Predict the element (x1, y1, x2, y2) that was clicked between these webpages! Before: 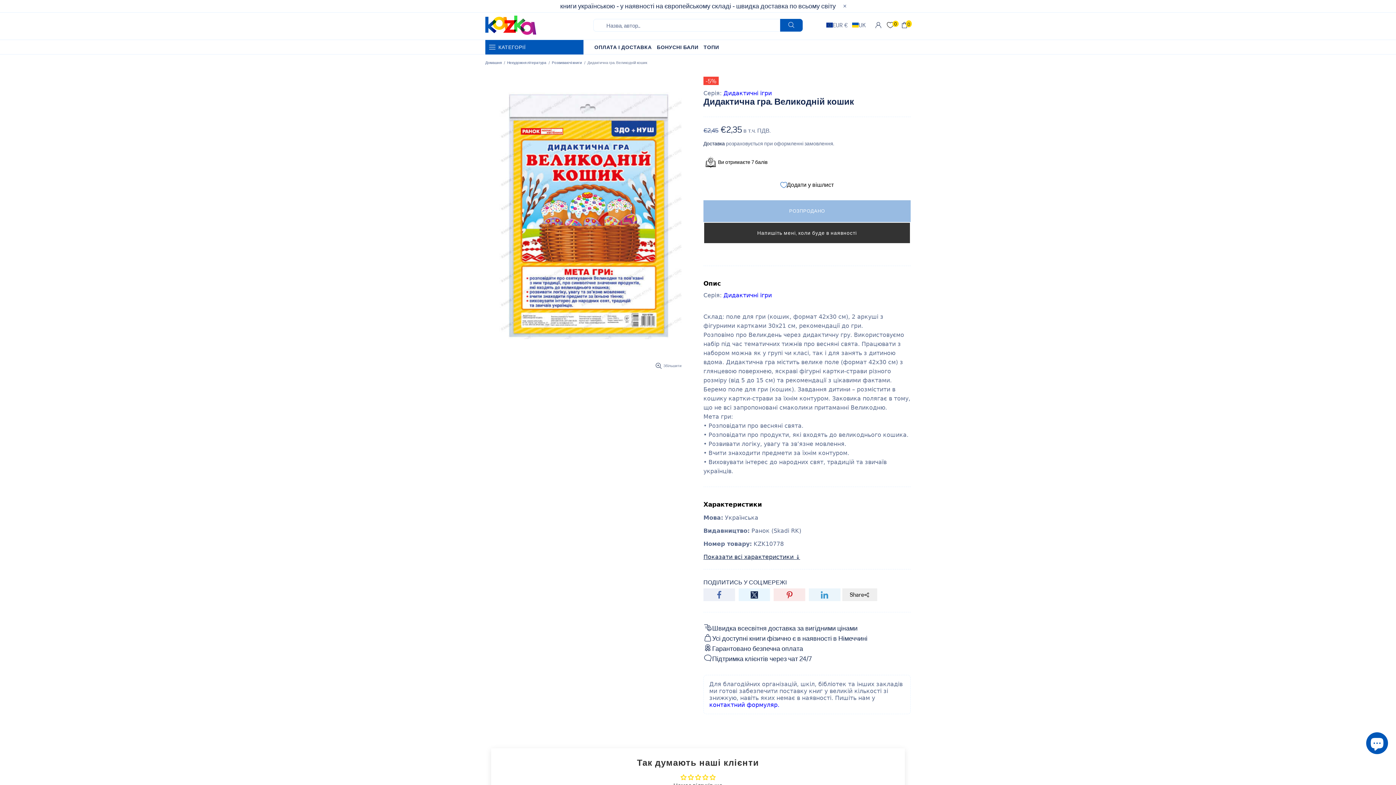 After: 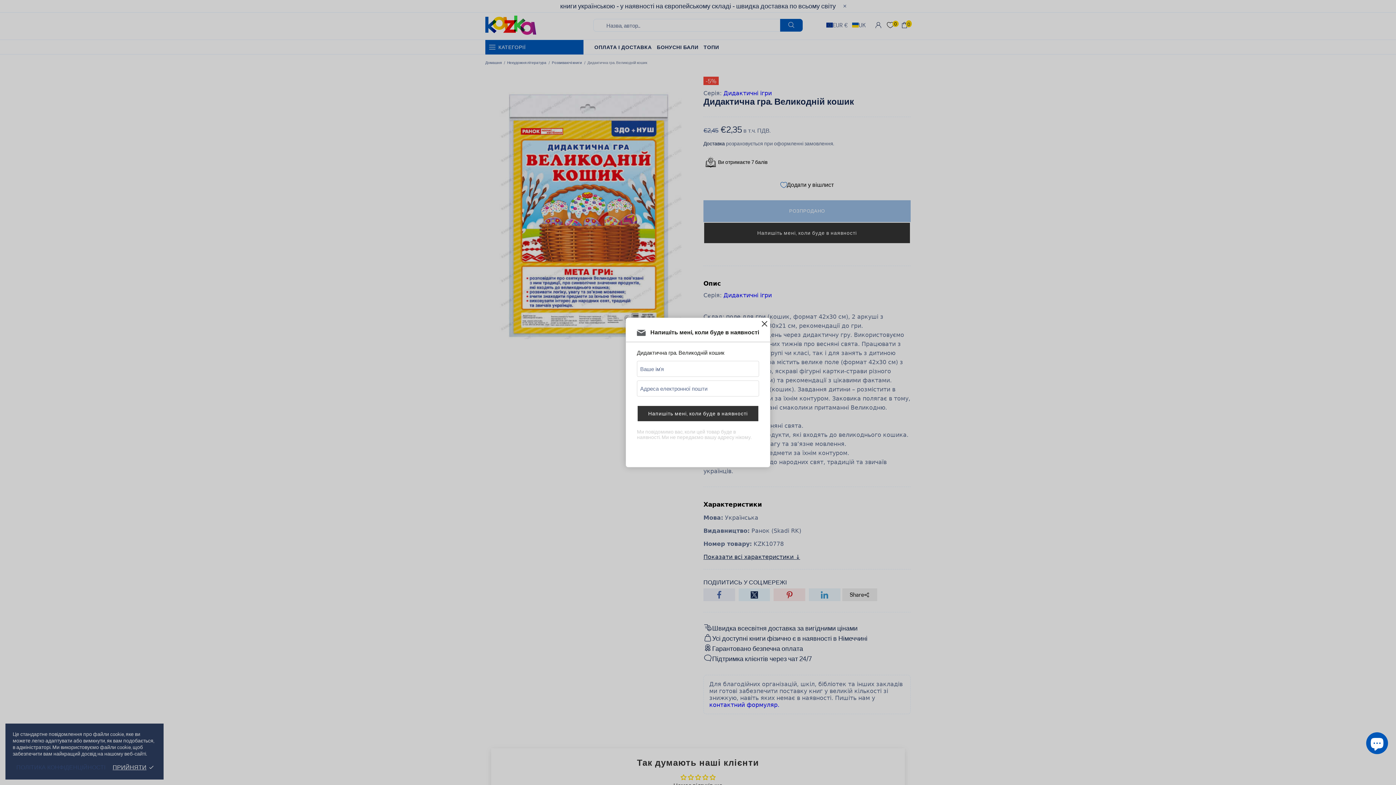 Action: bbox: (703, 222, 910, 244) label: Restock notification button